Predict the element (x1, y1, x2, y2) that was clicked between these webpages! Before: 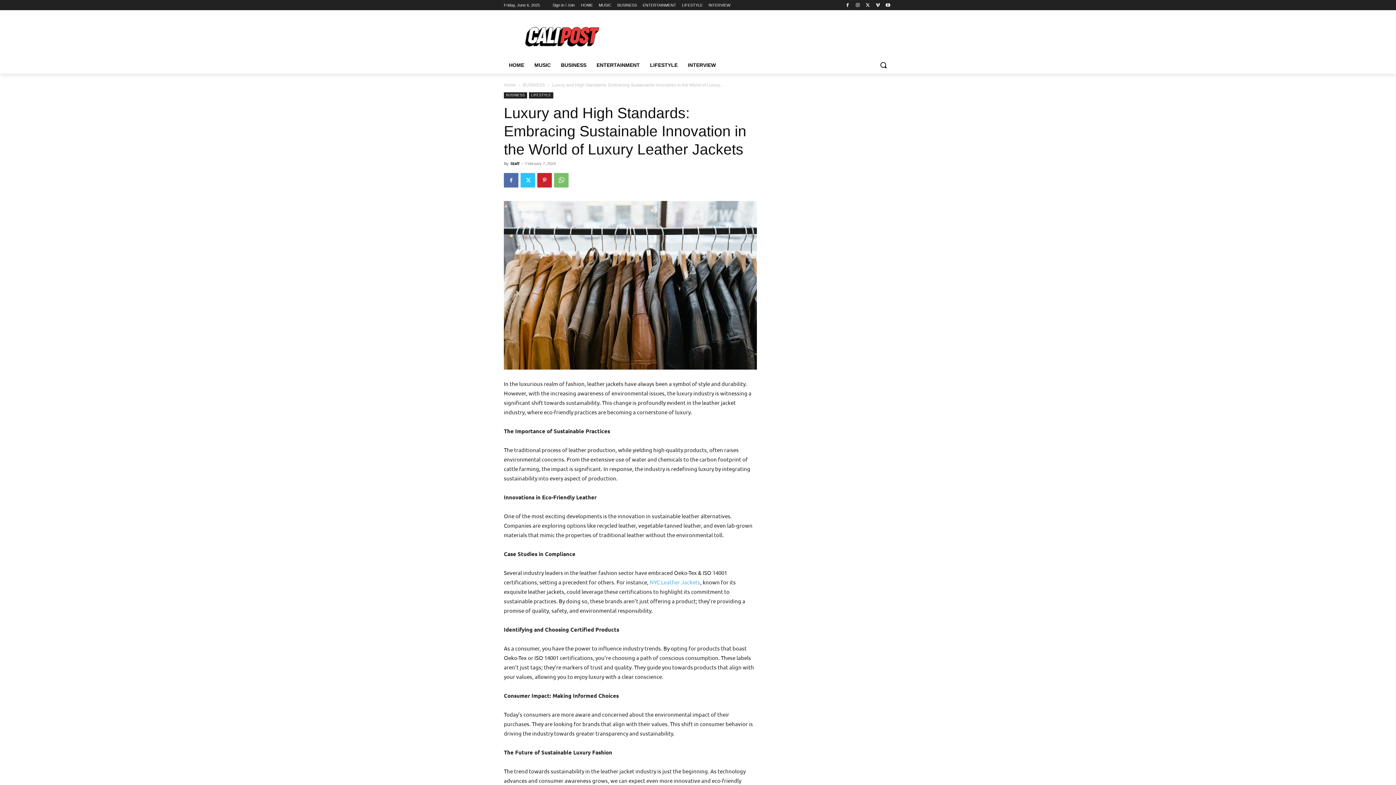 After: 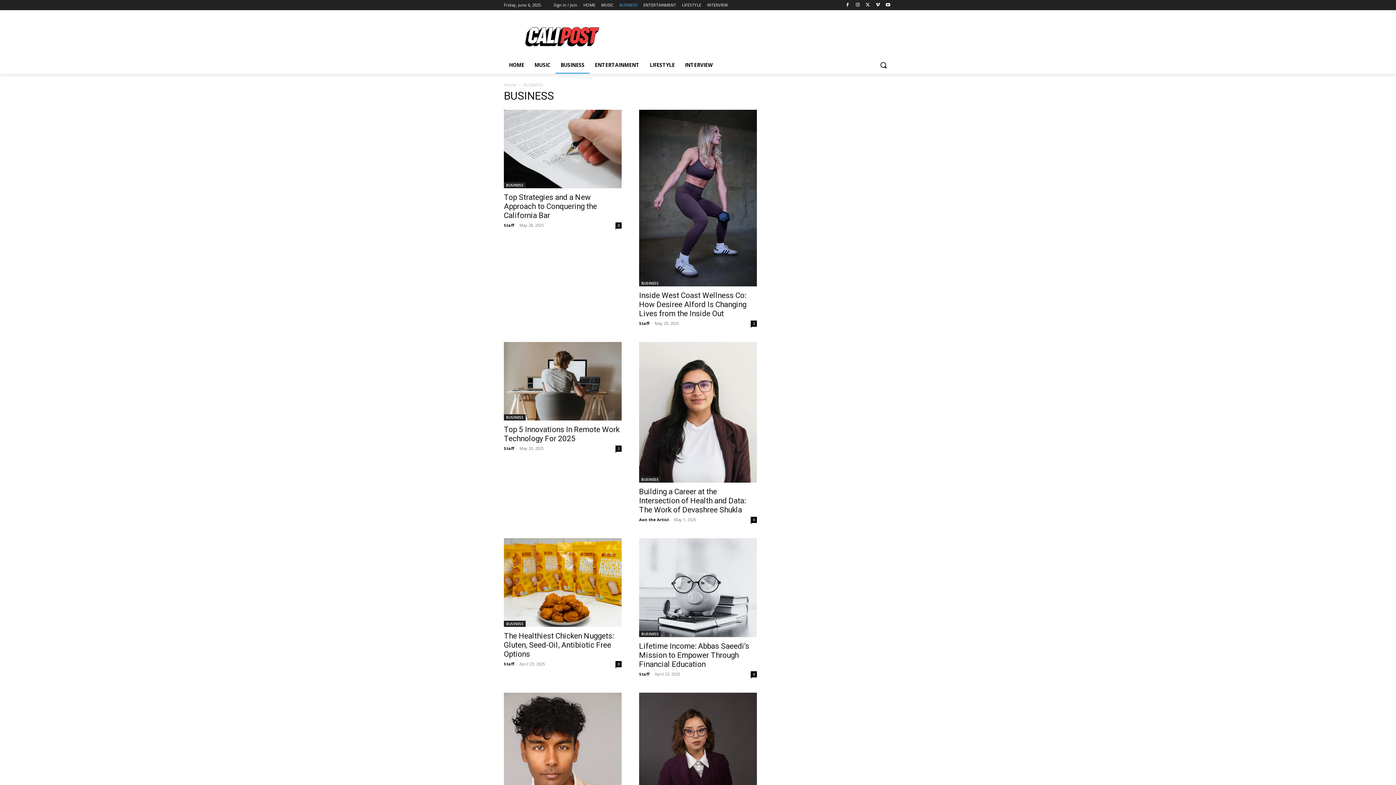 Action: bbox: (556, 56, 591, 73) label: BUSINESS